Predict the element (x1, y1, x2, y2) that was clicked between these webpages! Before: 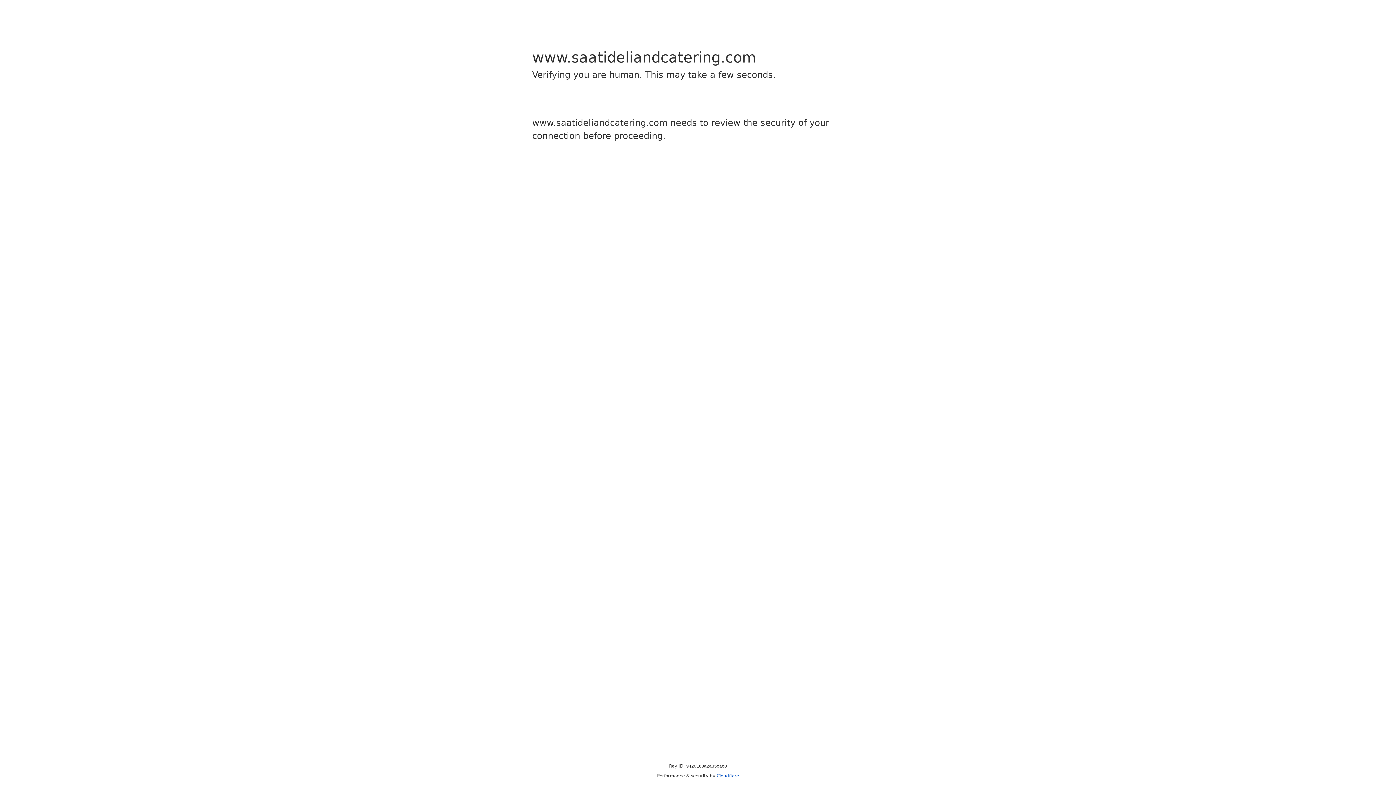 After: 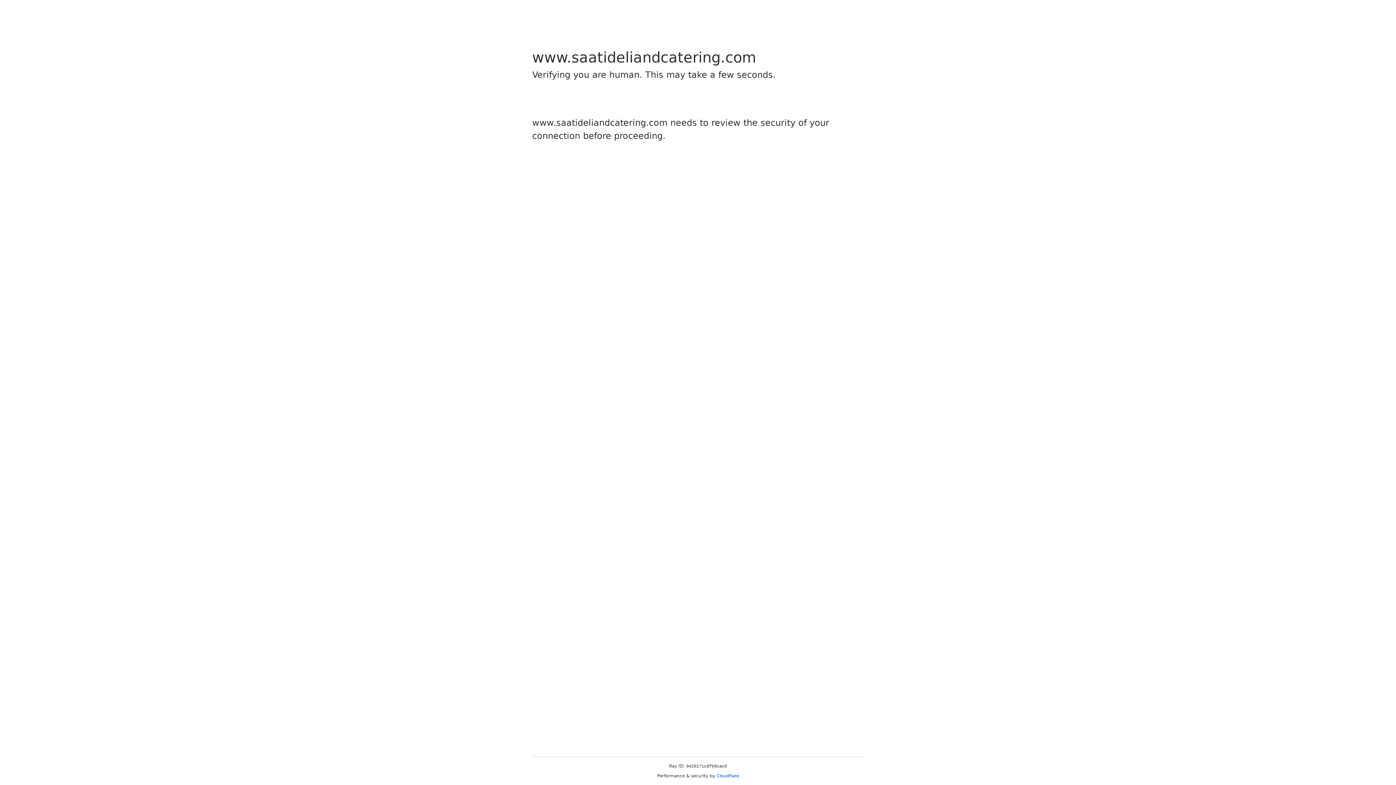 Action: label: Cloudflare bbox: (716, 773, 739, 778)